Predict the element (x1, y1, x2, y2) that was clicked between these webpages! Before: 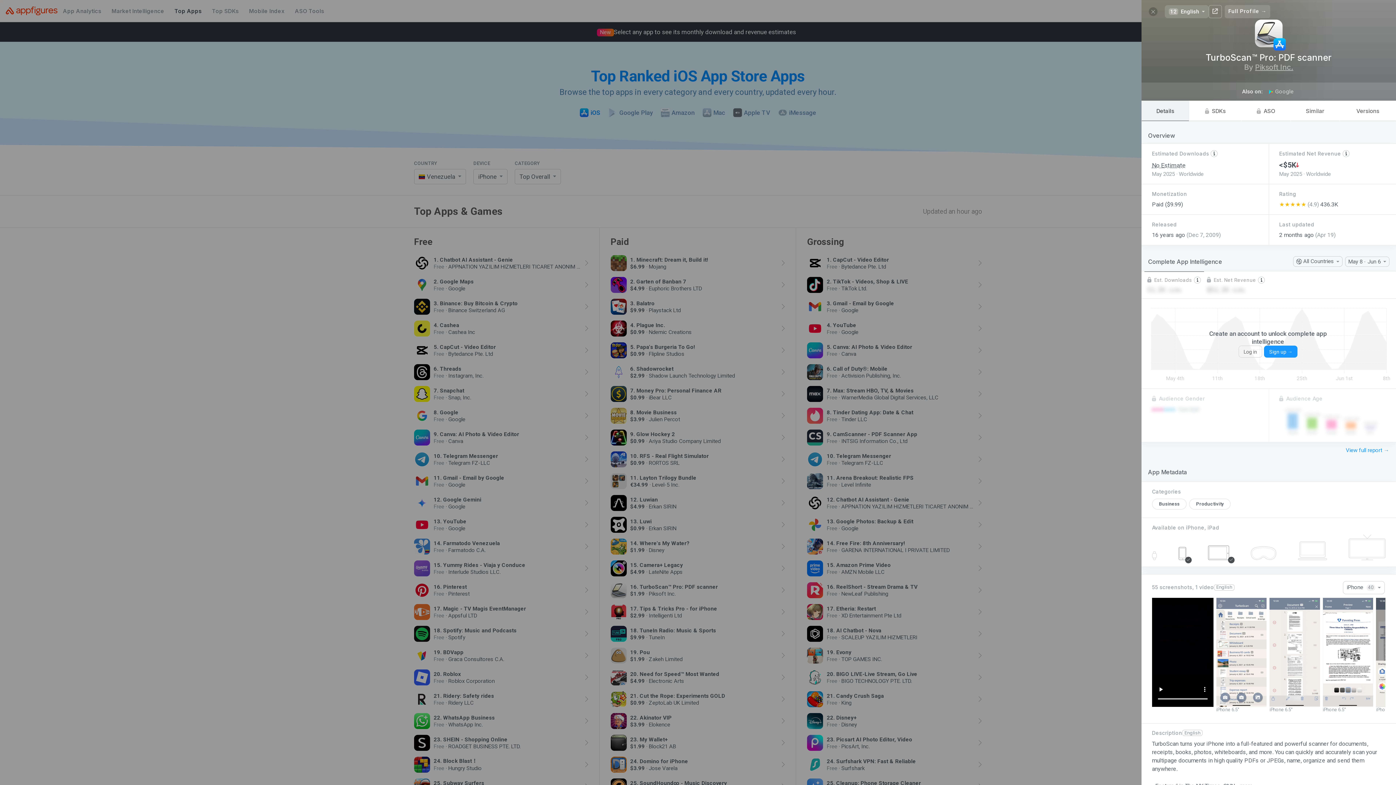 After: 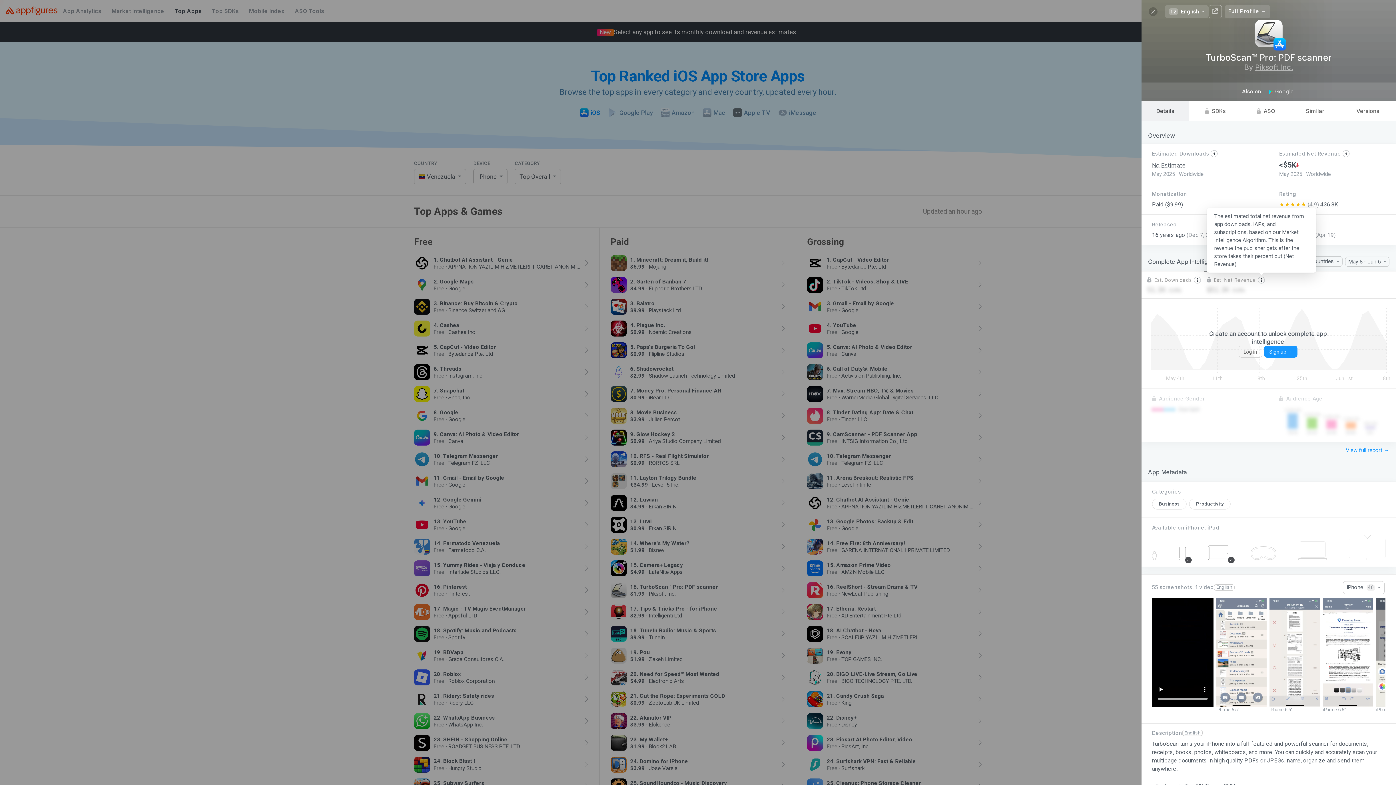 Action: bbox: (1258, 277, 1265, 283)